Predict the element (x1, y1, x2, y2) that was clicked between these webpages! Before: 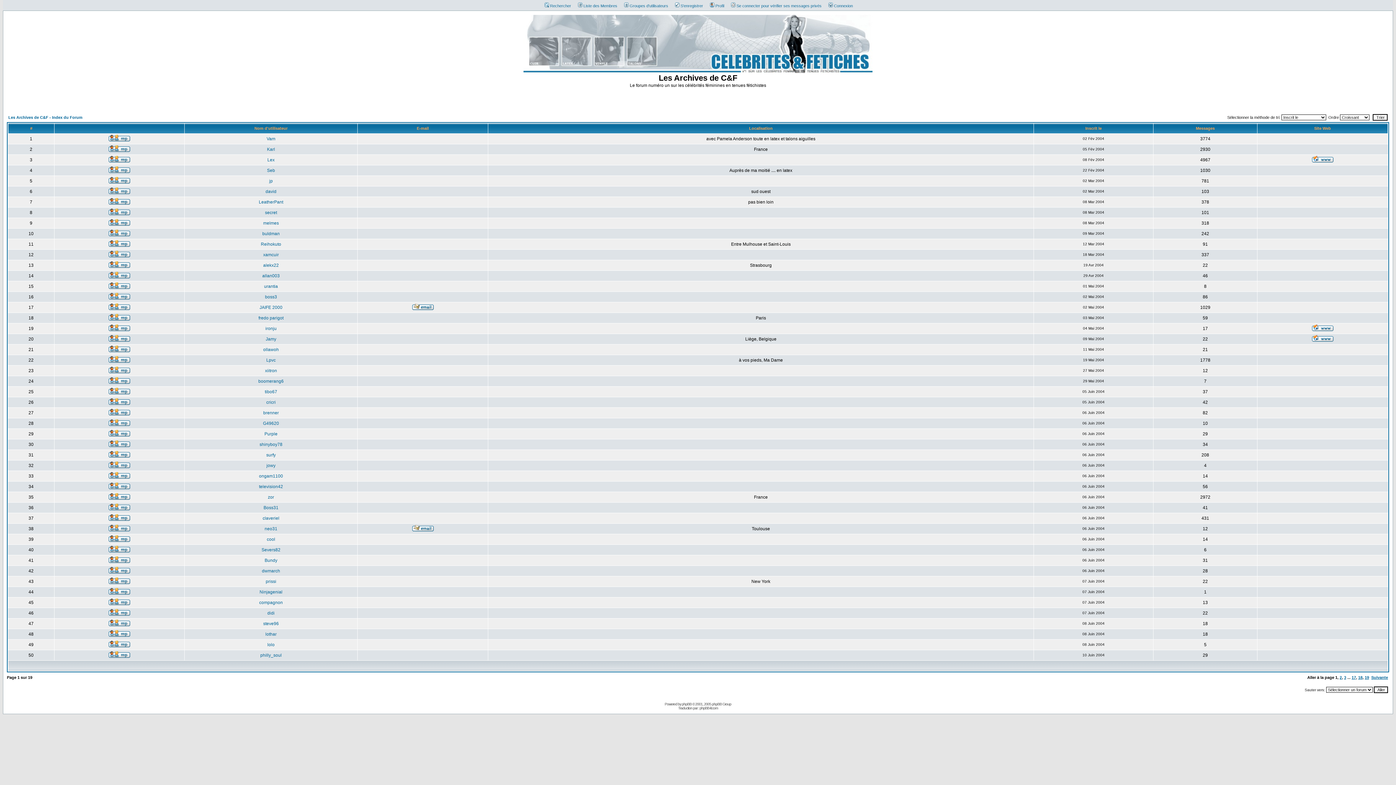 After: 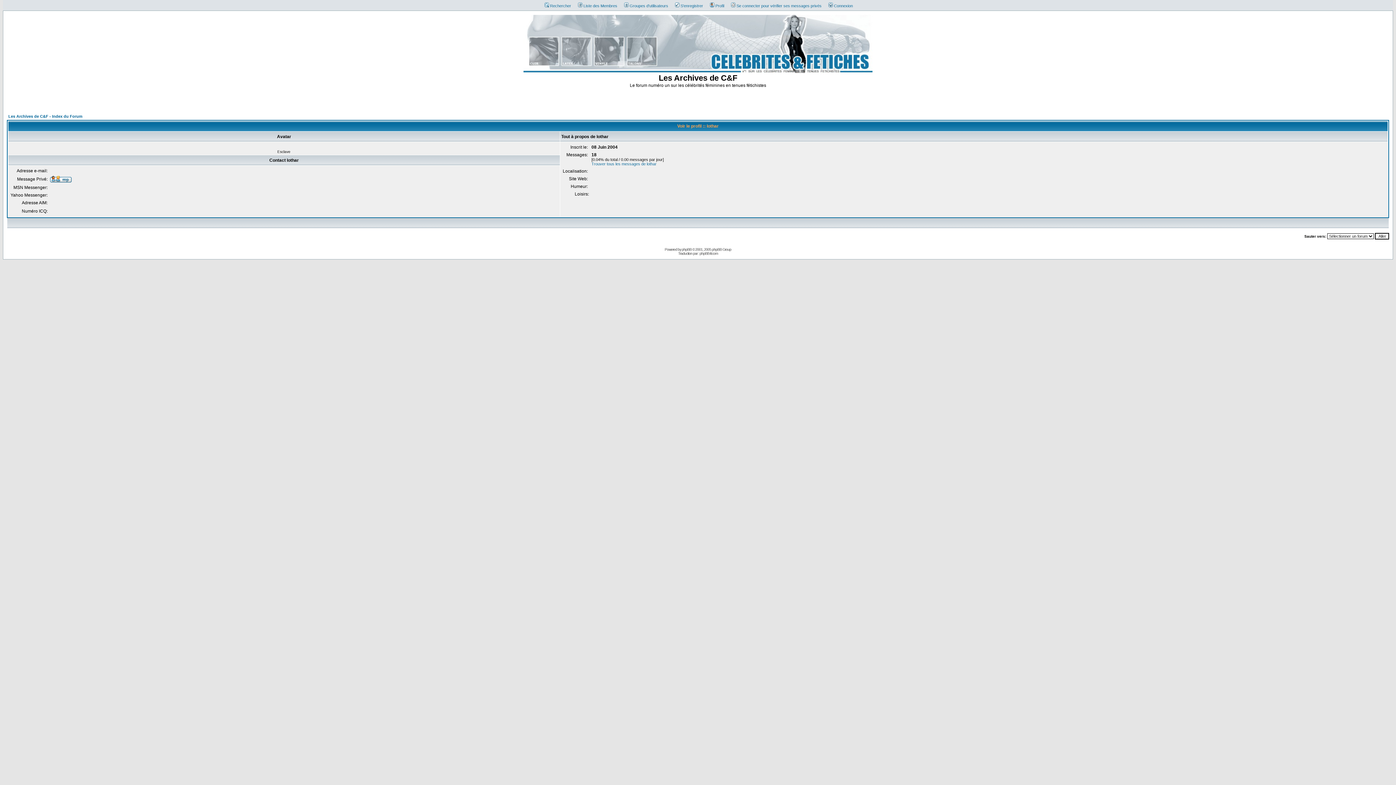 Action: bbox: (265, 632, 276, 637) label: lothar